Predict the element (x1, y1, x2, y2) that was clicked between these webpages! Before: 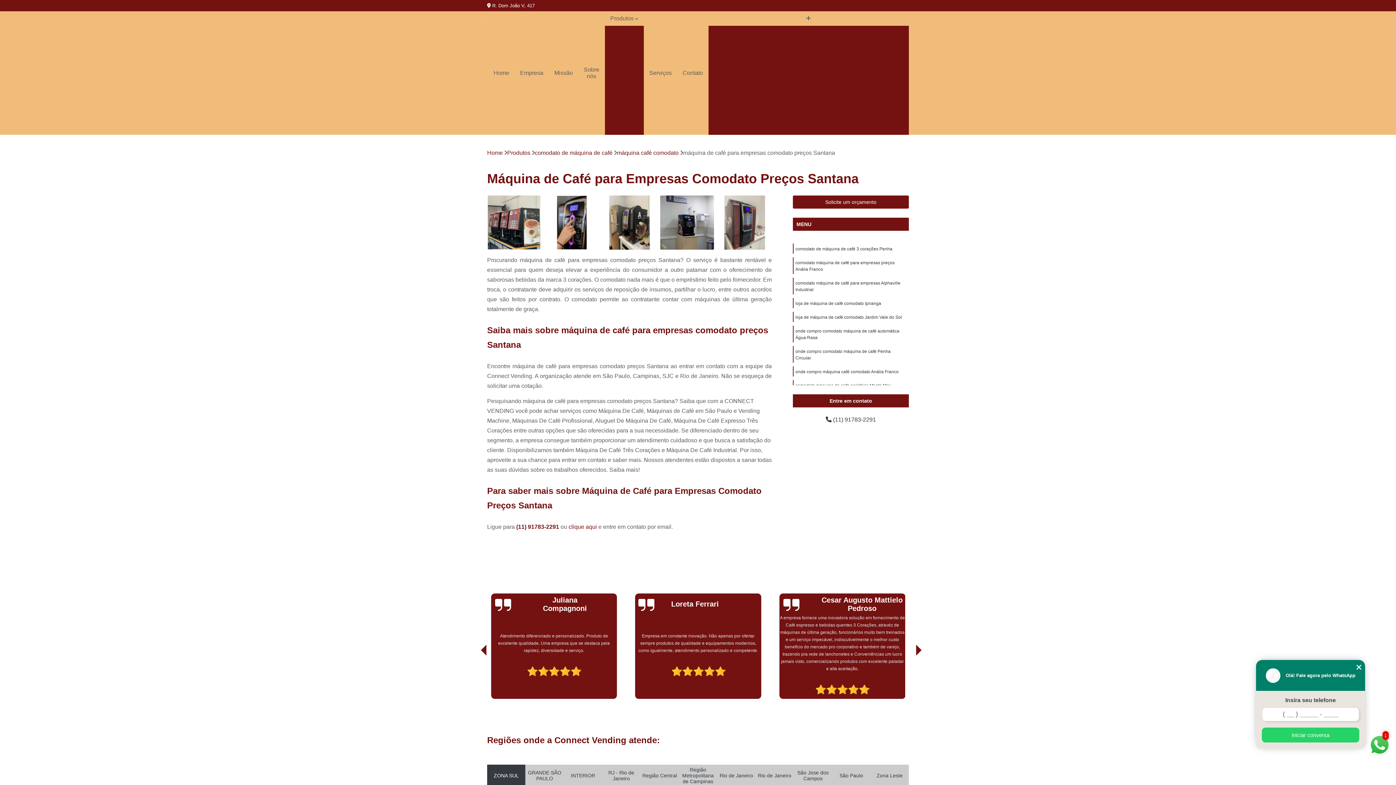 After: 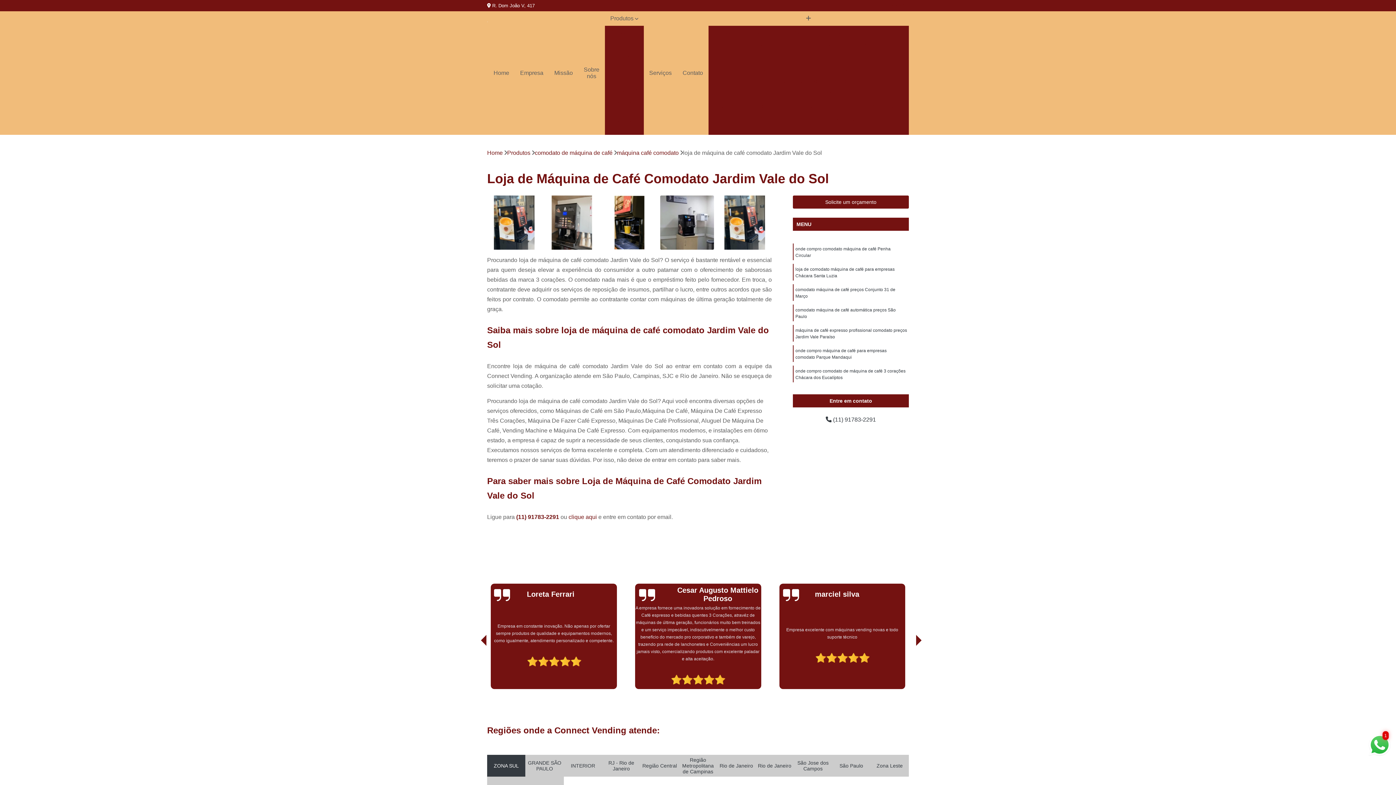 Action: label: loja de máquina de café comodato Jardim Vale do Sol bbox: (795, 314, 902, 320)